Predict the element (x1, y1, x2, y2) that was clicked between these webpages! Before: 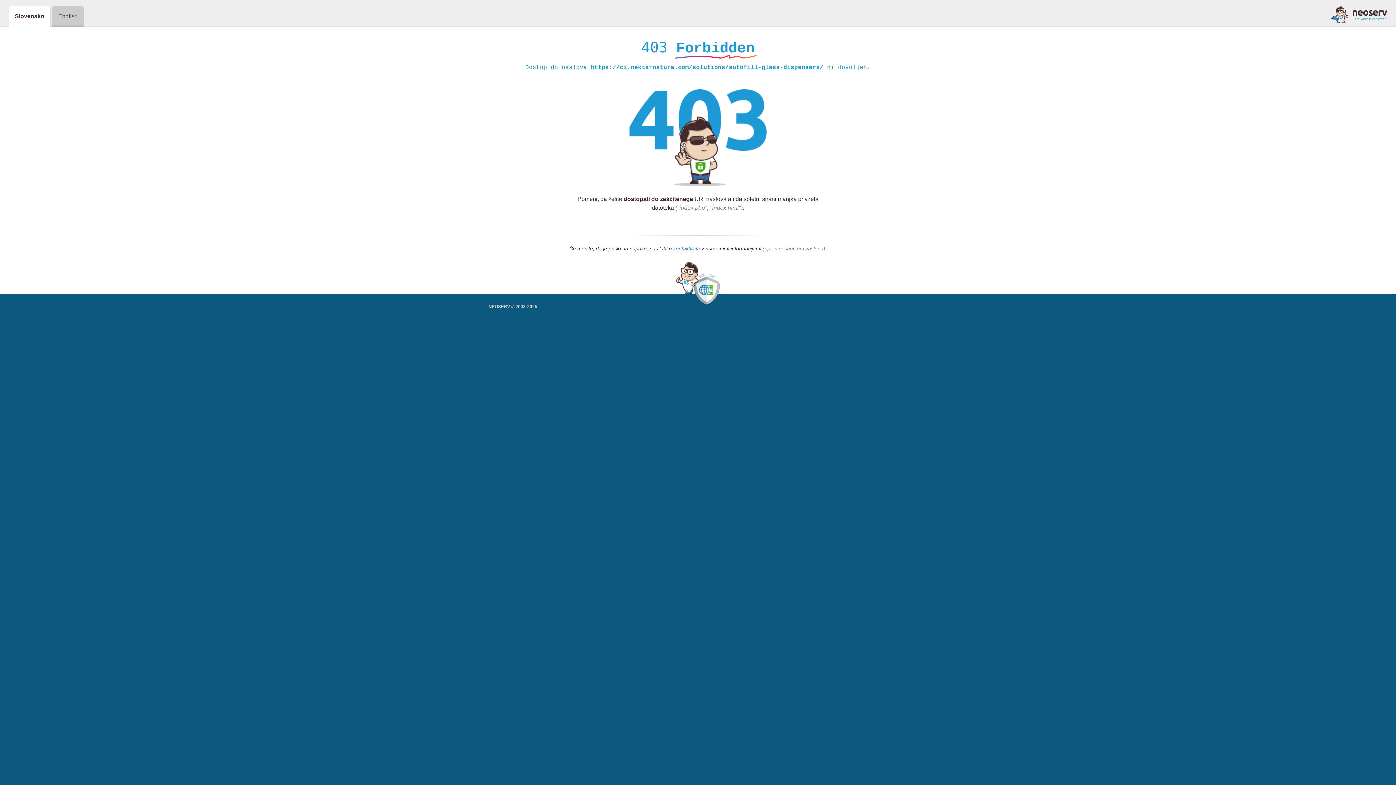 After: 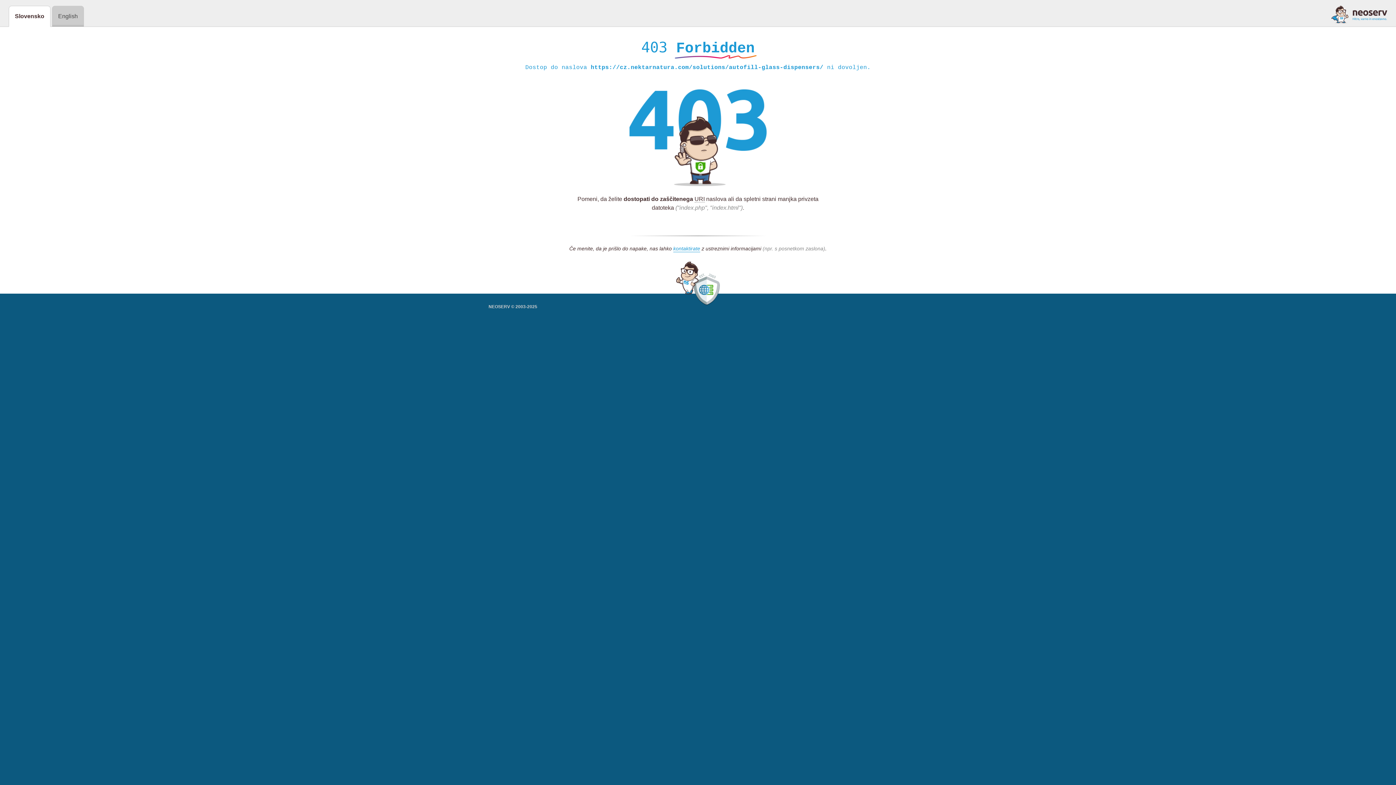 Action: bbox: (1331, 5, 1387, 23)